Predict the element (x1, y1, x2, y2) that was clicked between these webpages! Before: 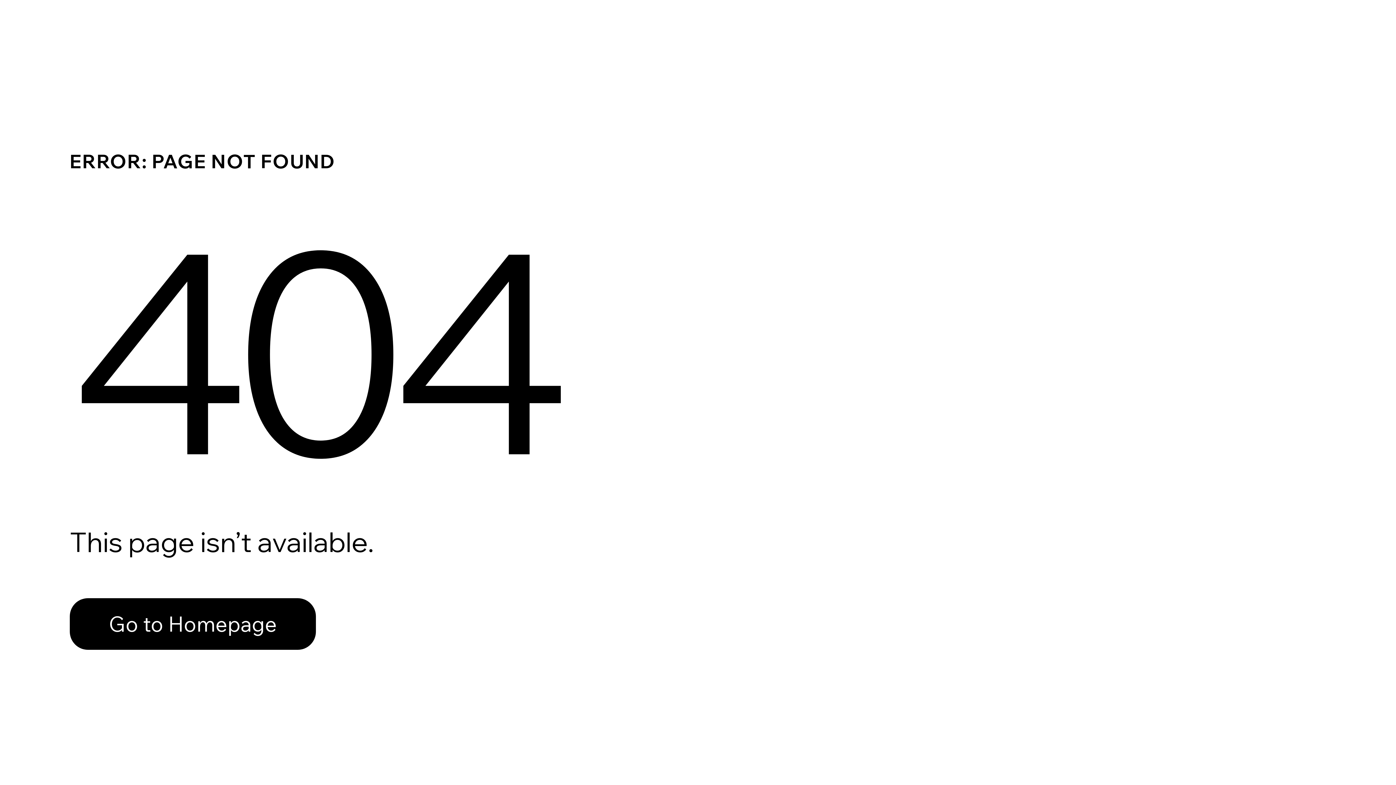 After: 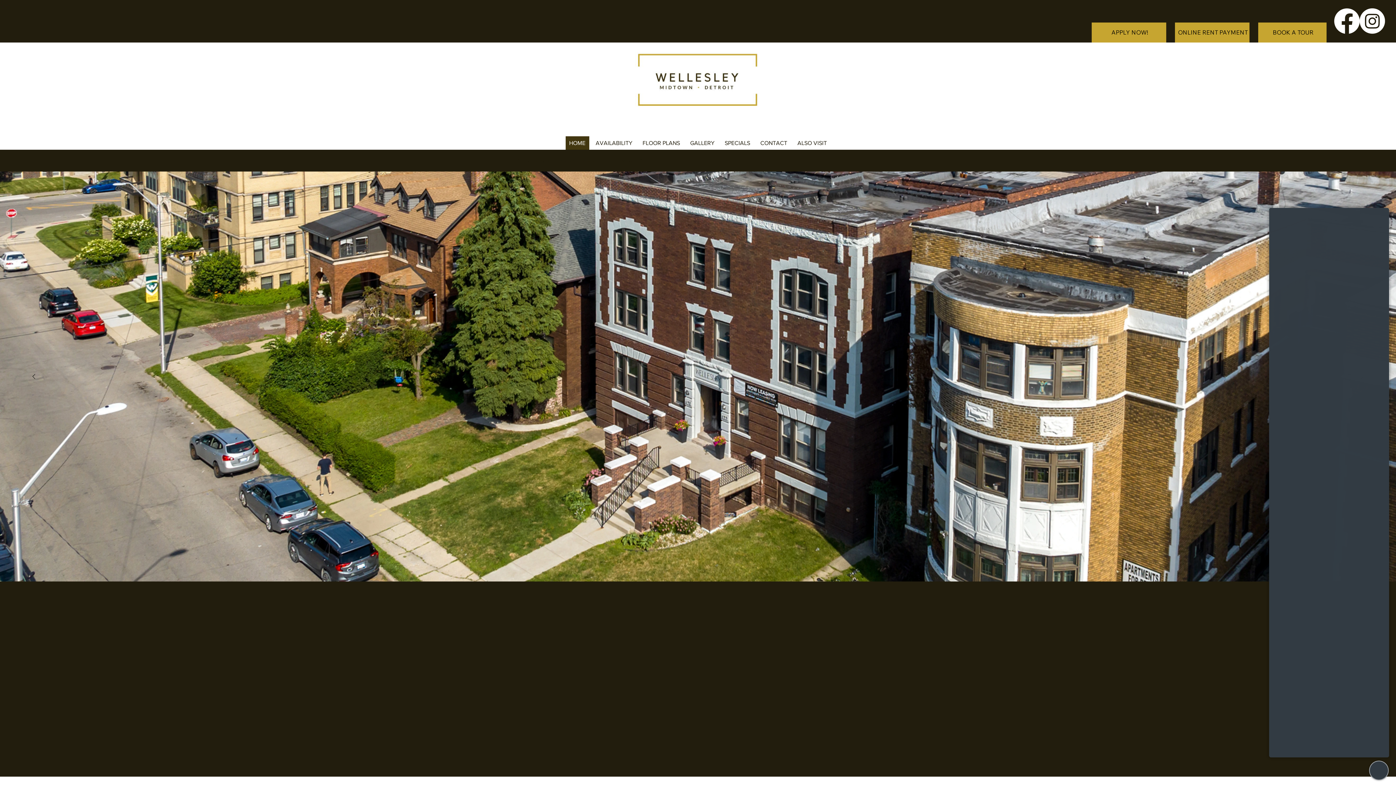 Action: label: Go to Homepage bbox: (69, 598, 316, 650)